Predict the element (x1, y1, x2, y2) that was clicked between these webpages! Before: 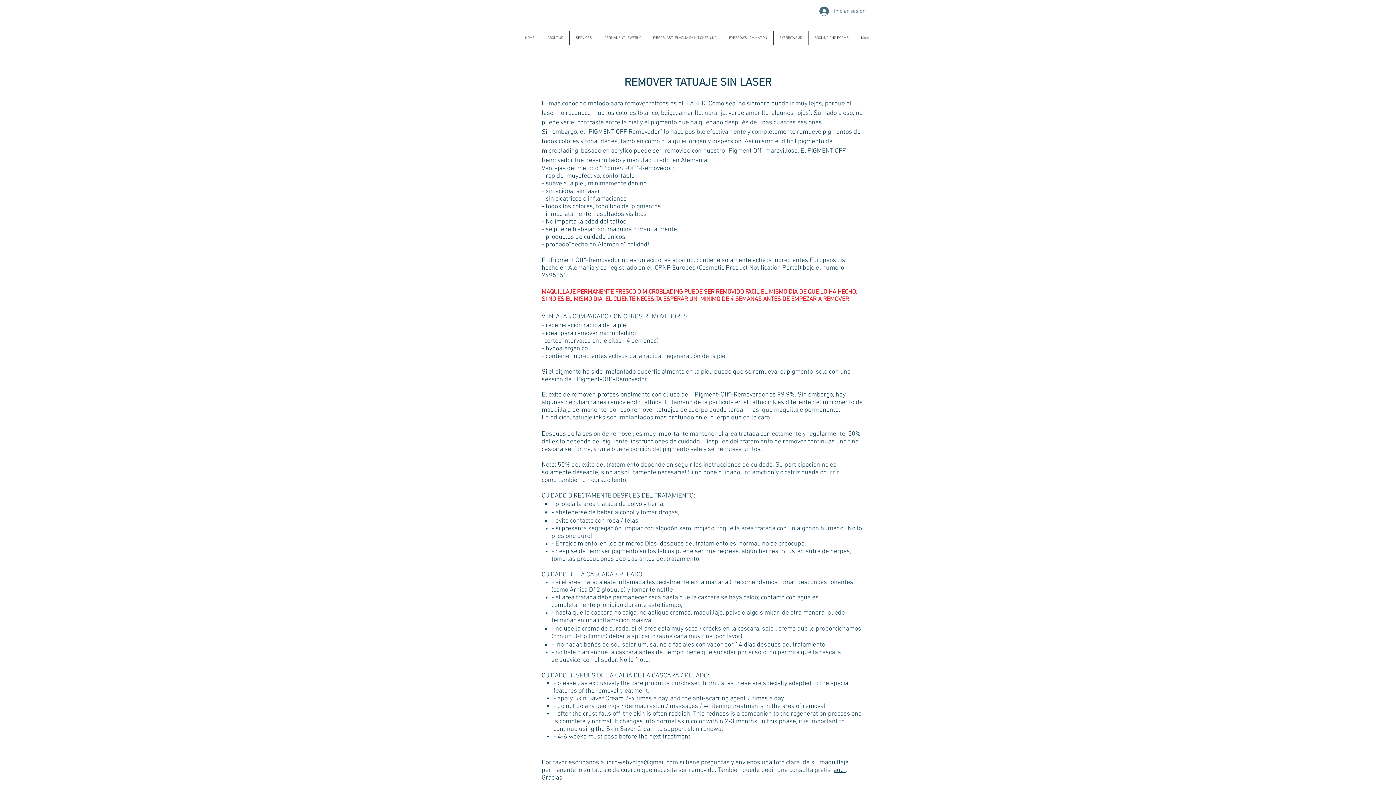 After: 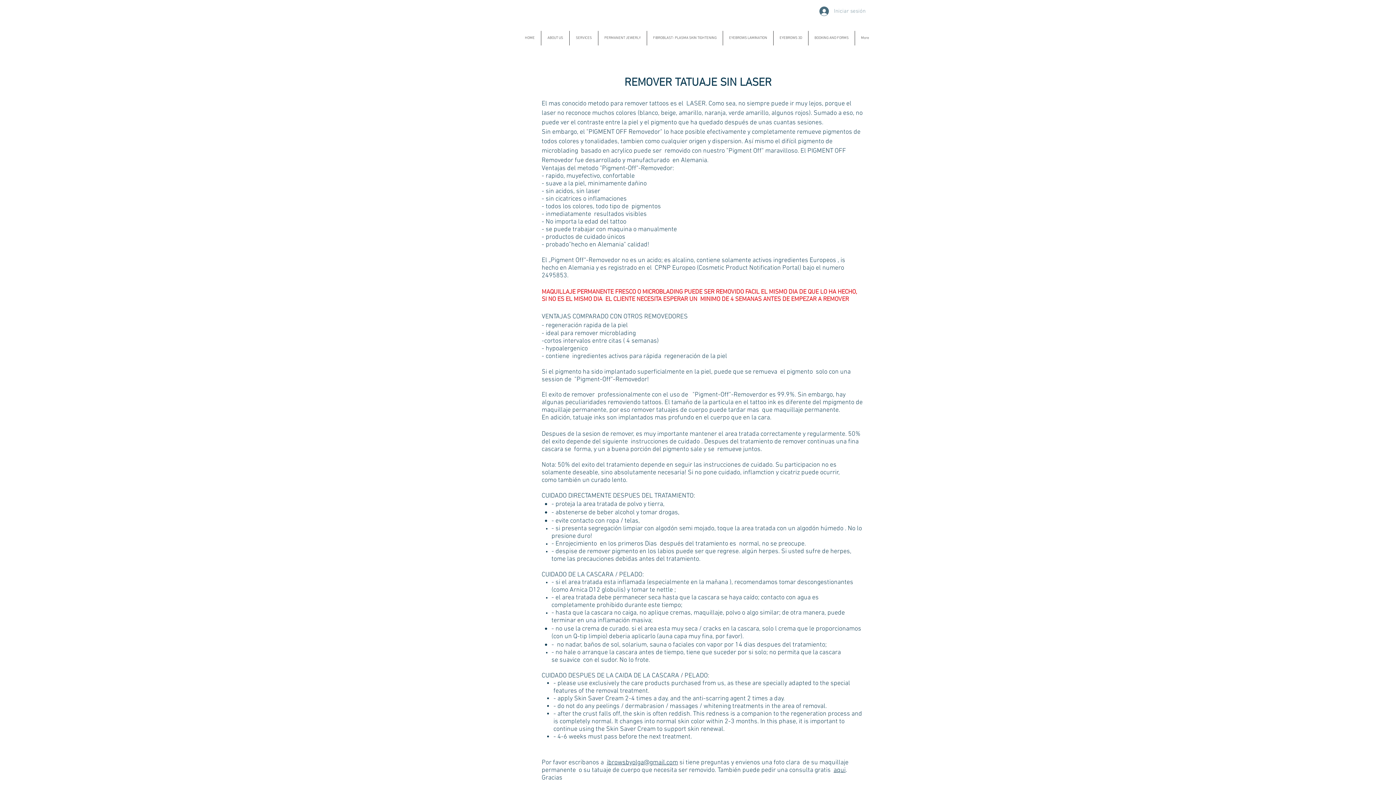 Action: label: Iniciar sesión bbox: (814, 4, 858, 18)